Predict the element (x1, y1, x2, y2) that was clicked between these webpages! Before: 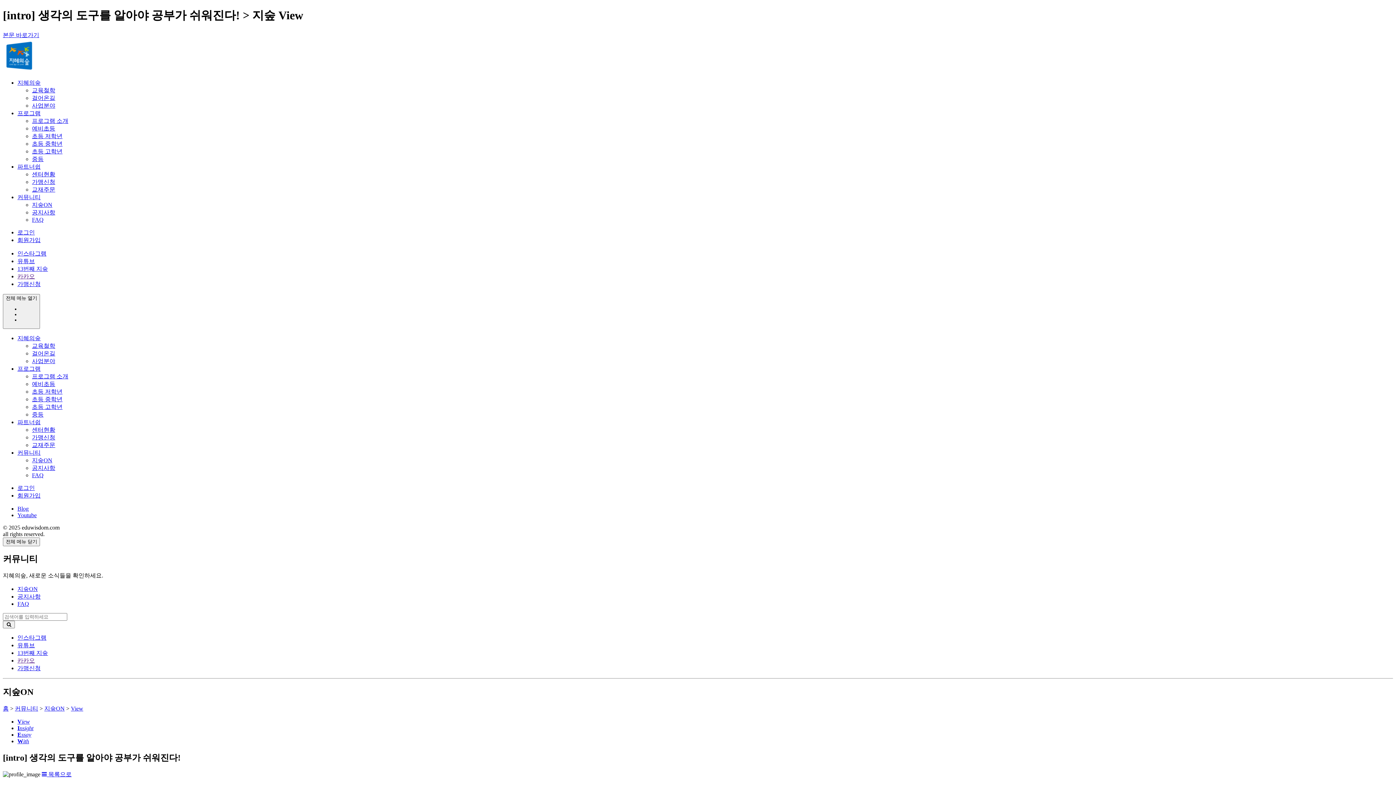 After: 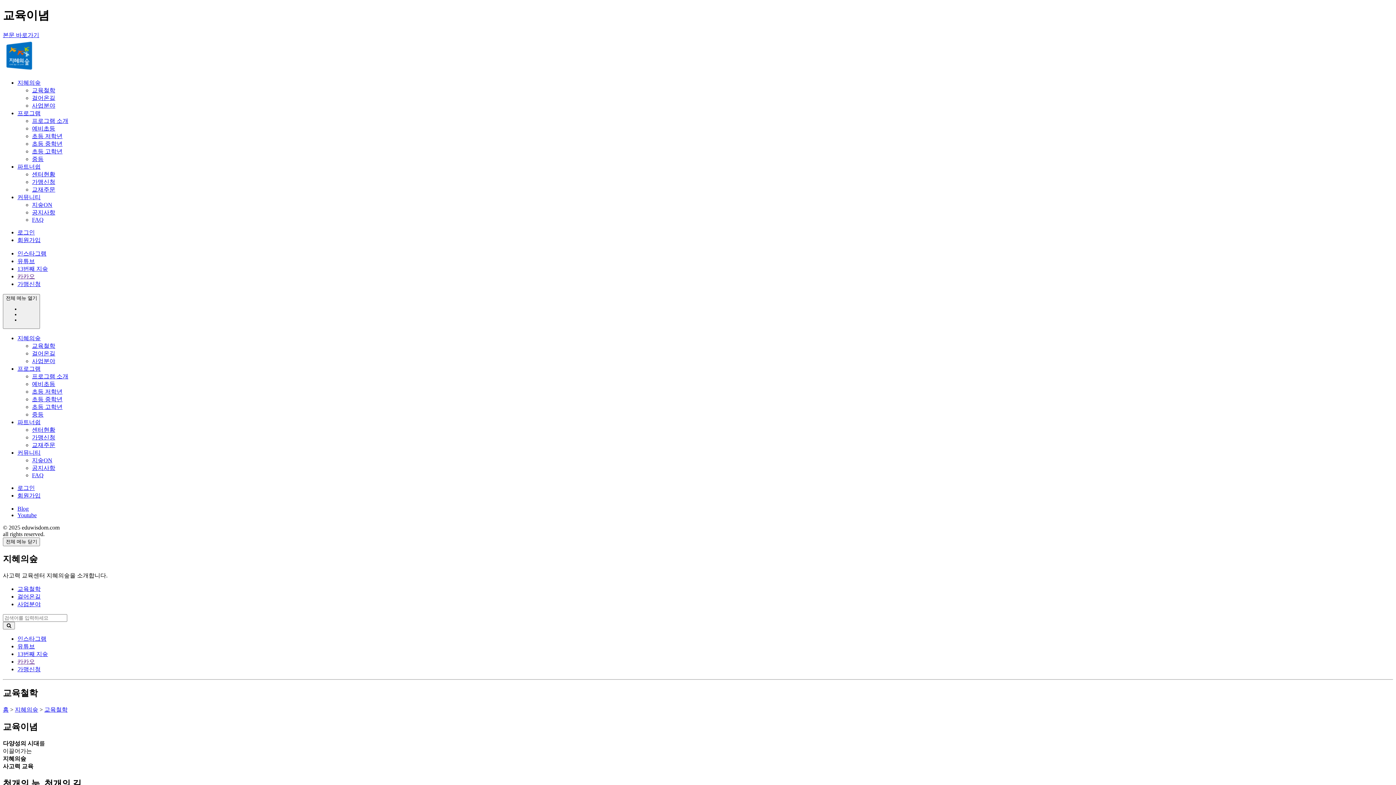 Action: bbox: (17, 79, 40, 85) label: 지혜의숲